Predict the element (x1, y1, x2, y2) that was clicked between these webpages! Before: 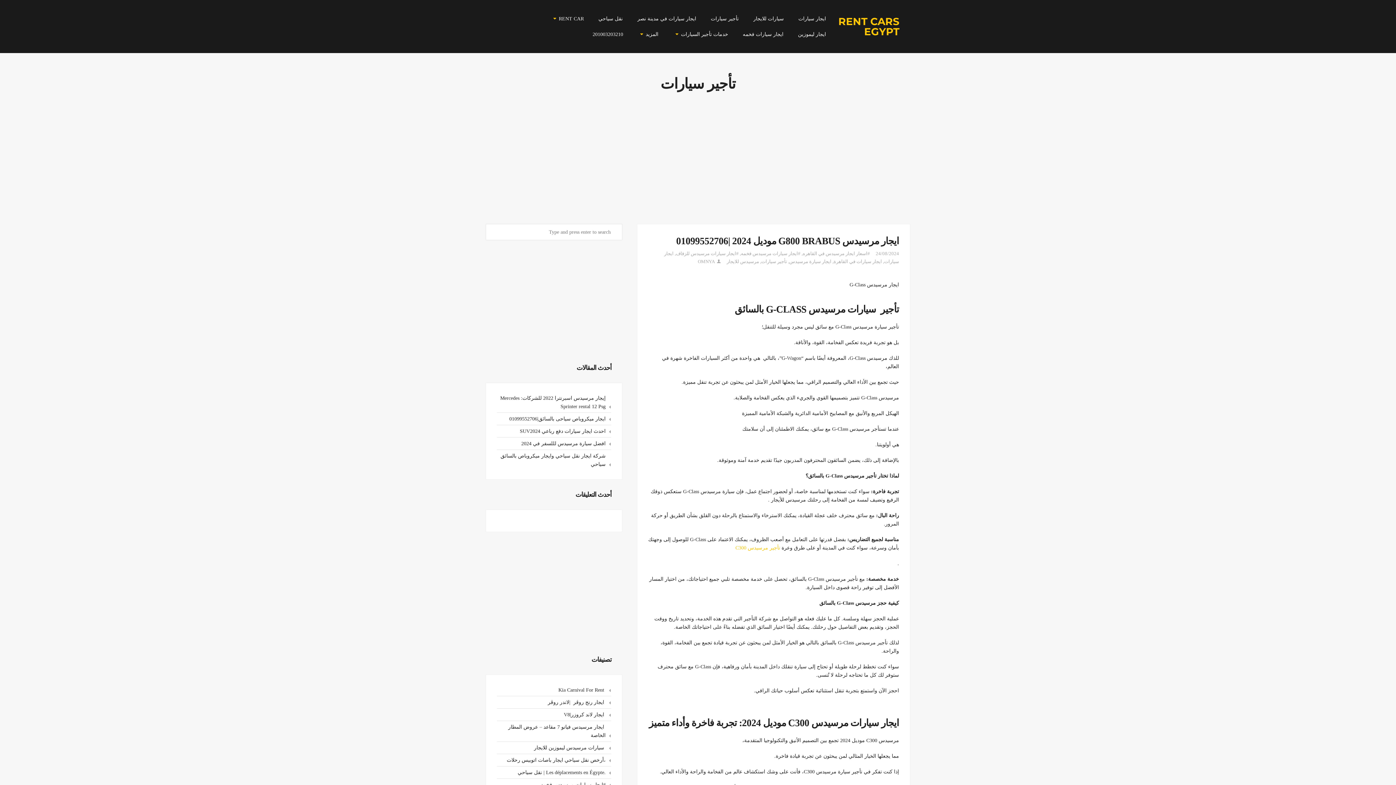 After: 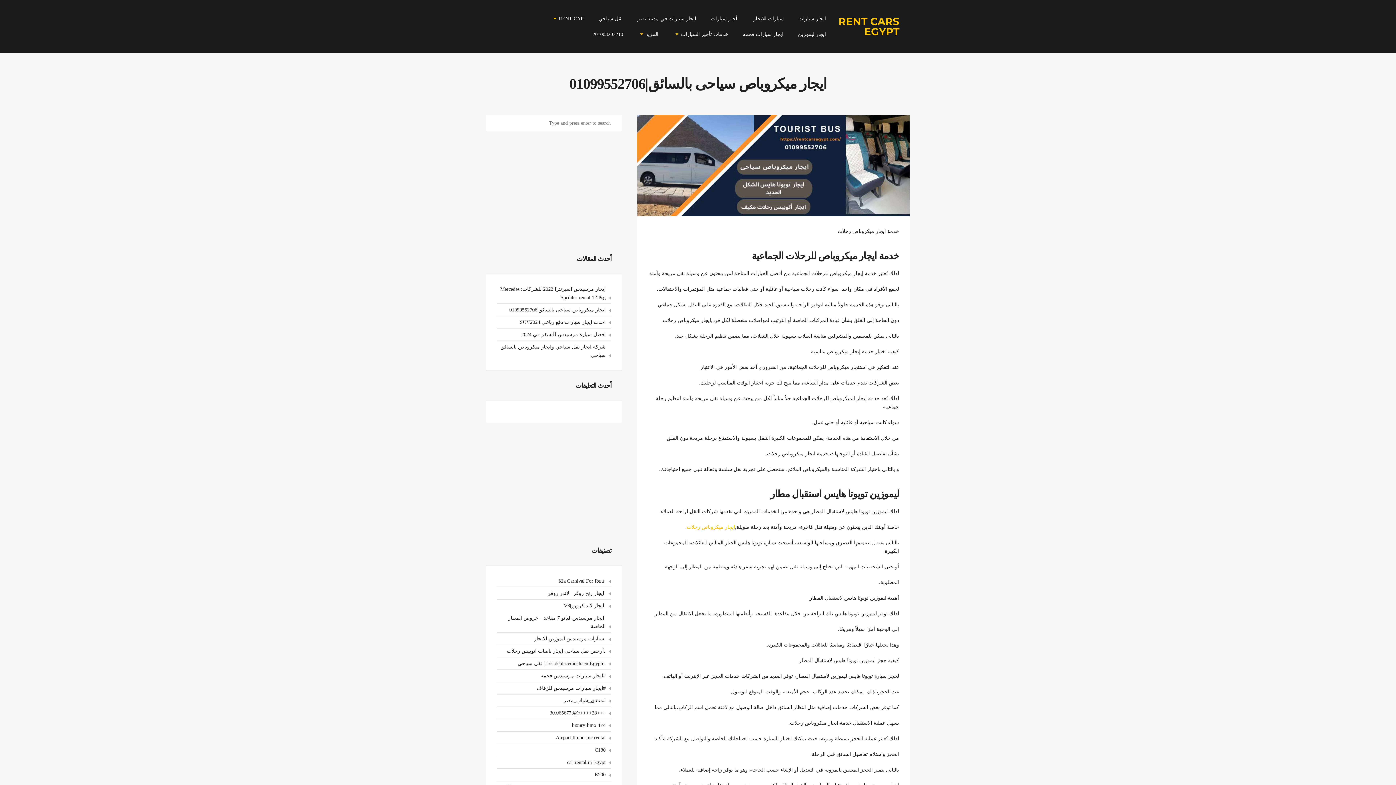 Action: bbox: (509, 416, 605, 421) label: ايجار ميكروباص سياحى بالسائق|01099552706